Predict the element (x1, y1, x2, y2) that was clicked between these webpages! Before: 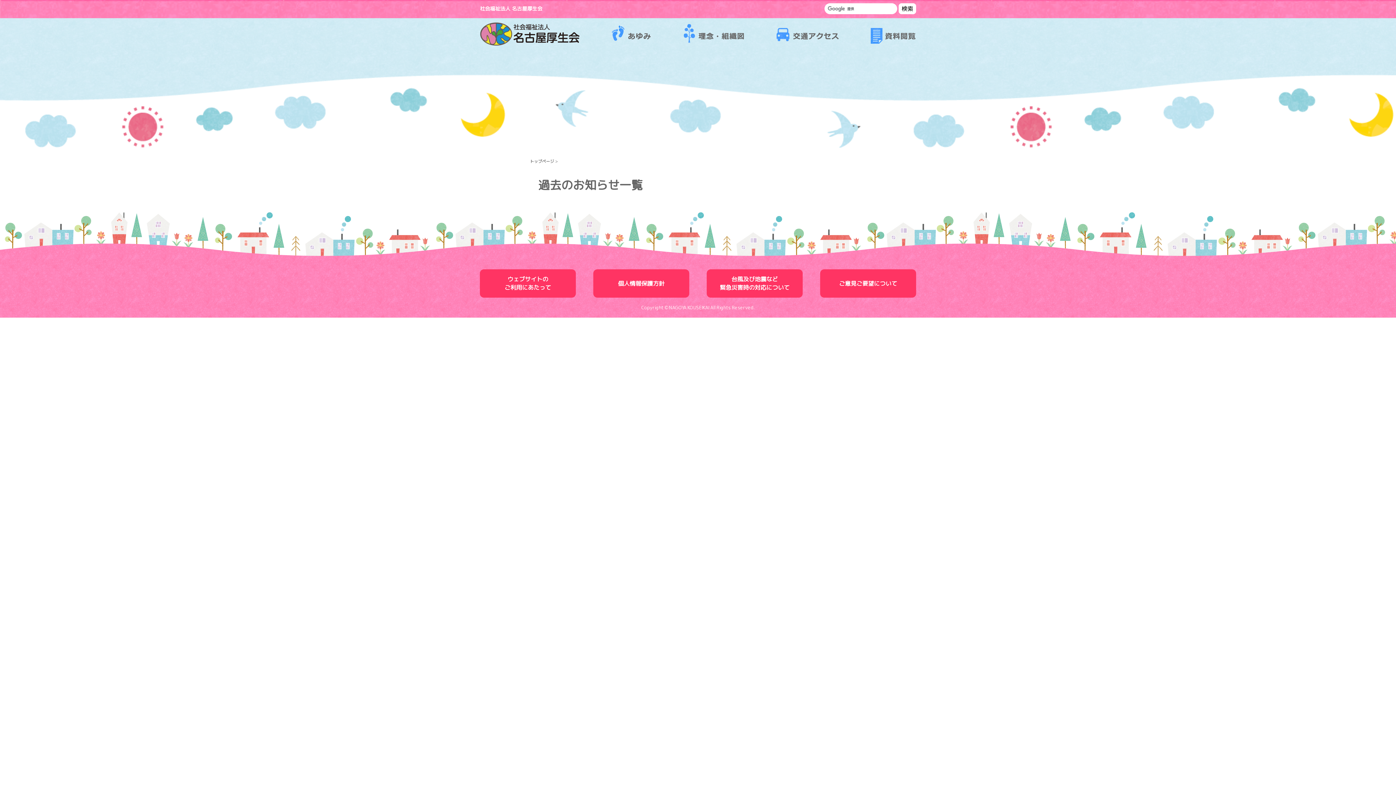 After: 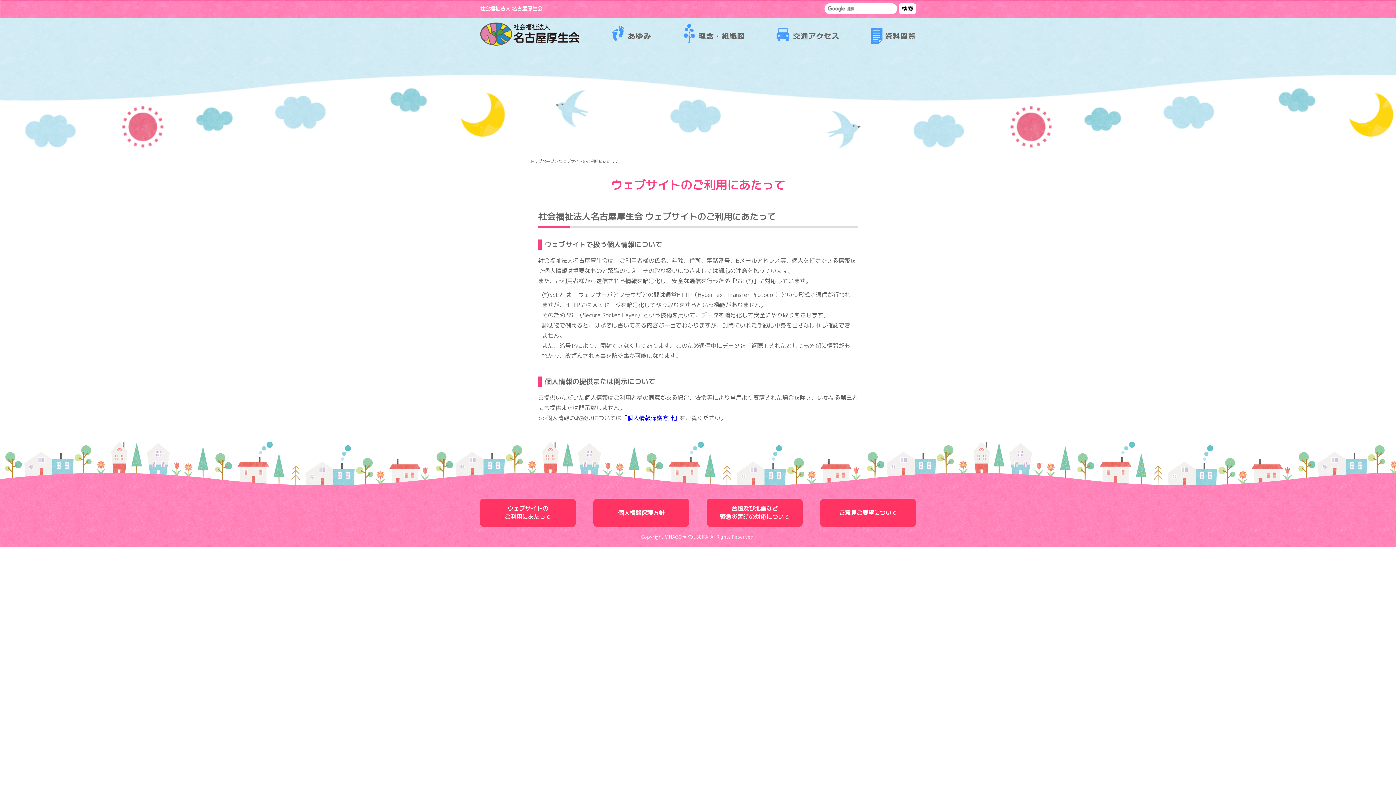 Action: bbox: (480, 269, 576, 297) label: ウェブサイトの
ご利用にあたって